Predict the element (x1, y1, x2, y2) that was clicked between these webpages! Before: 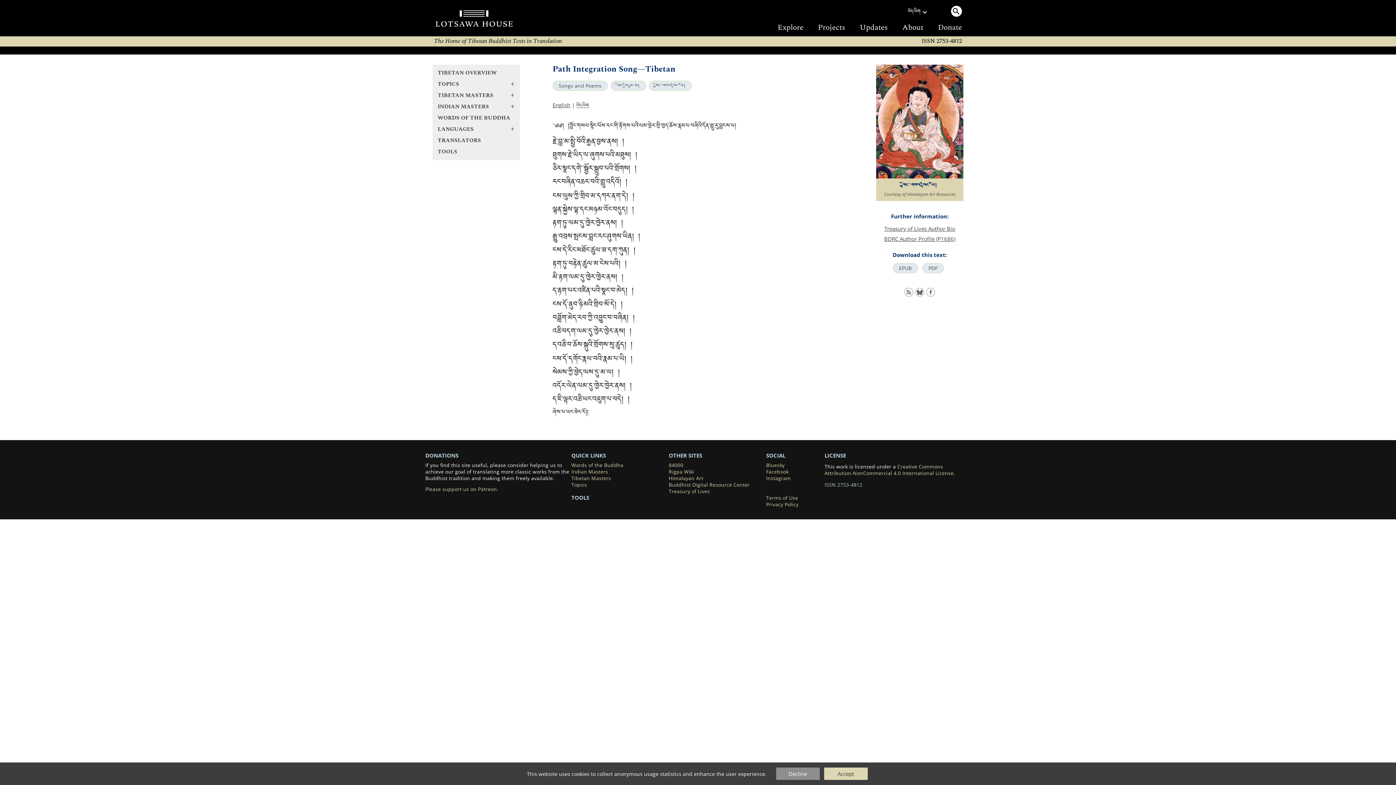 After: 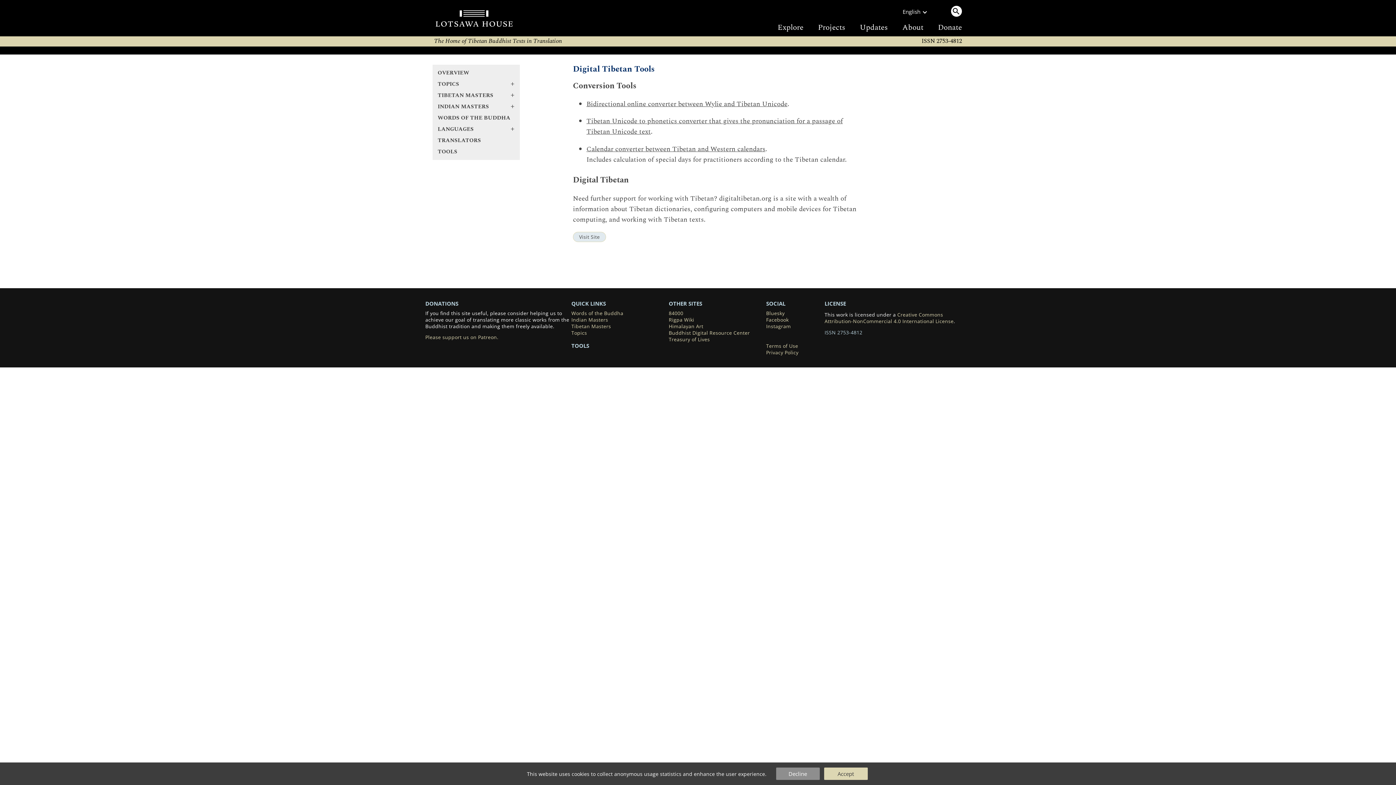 Action: label: TOOLS bbox: (432, 146, 520, 157)